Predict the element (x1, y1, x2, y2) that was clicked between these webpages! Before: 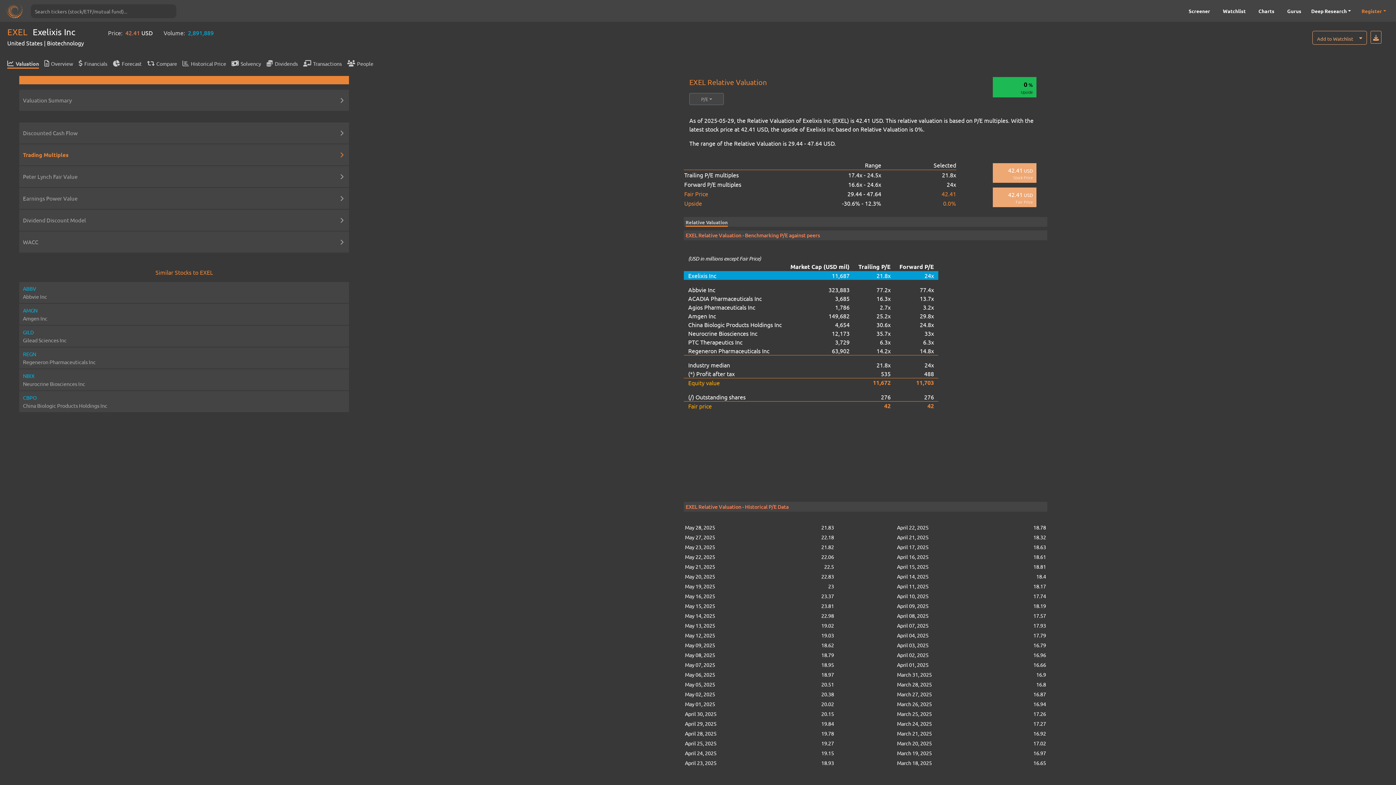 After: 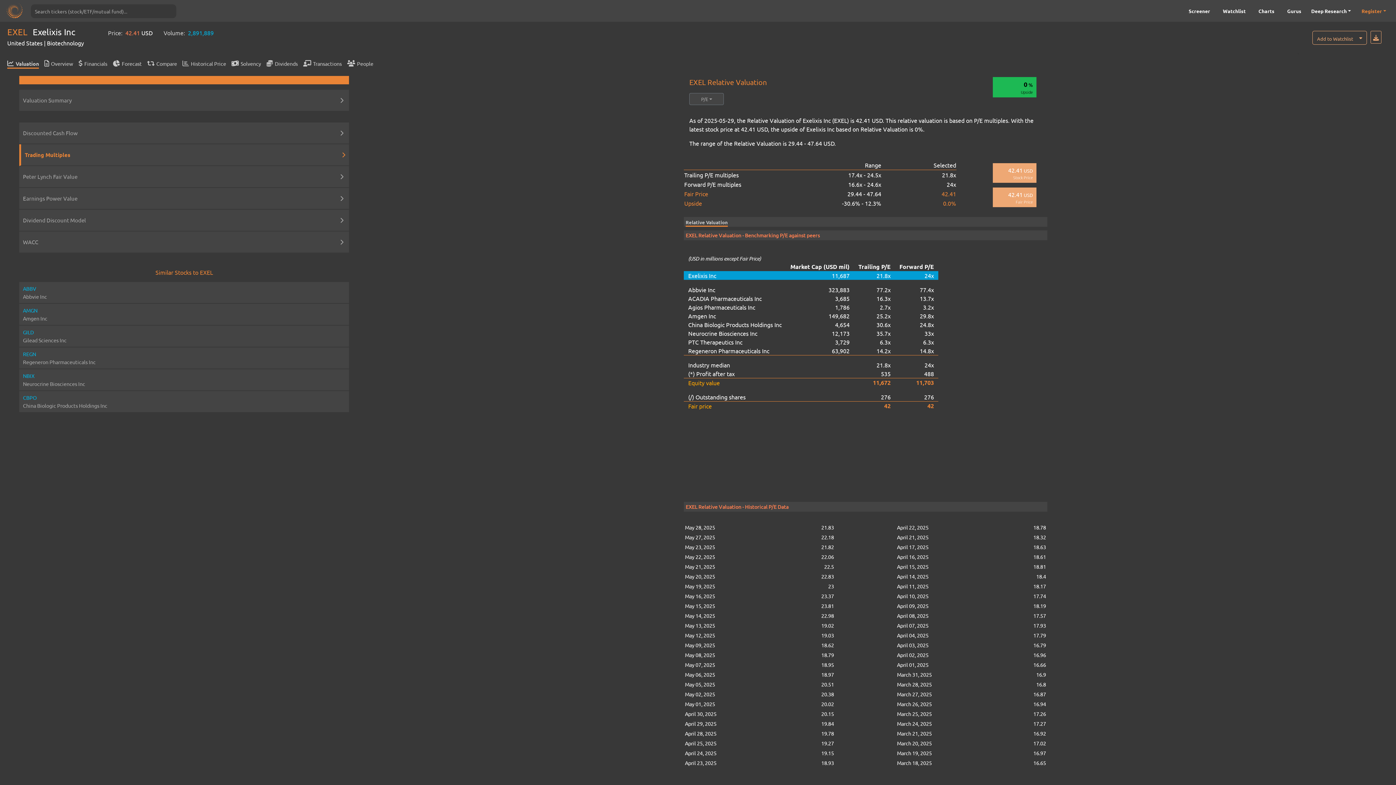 Action: bbox: (19, 144, 349, 166) label: Trading Multiples